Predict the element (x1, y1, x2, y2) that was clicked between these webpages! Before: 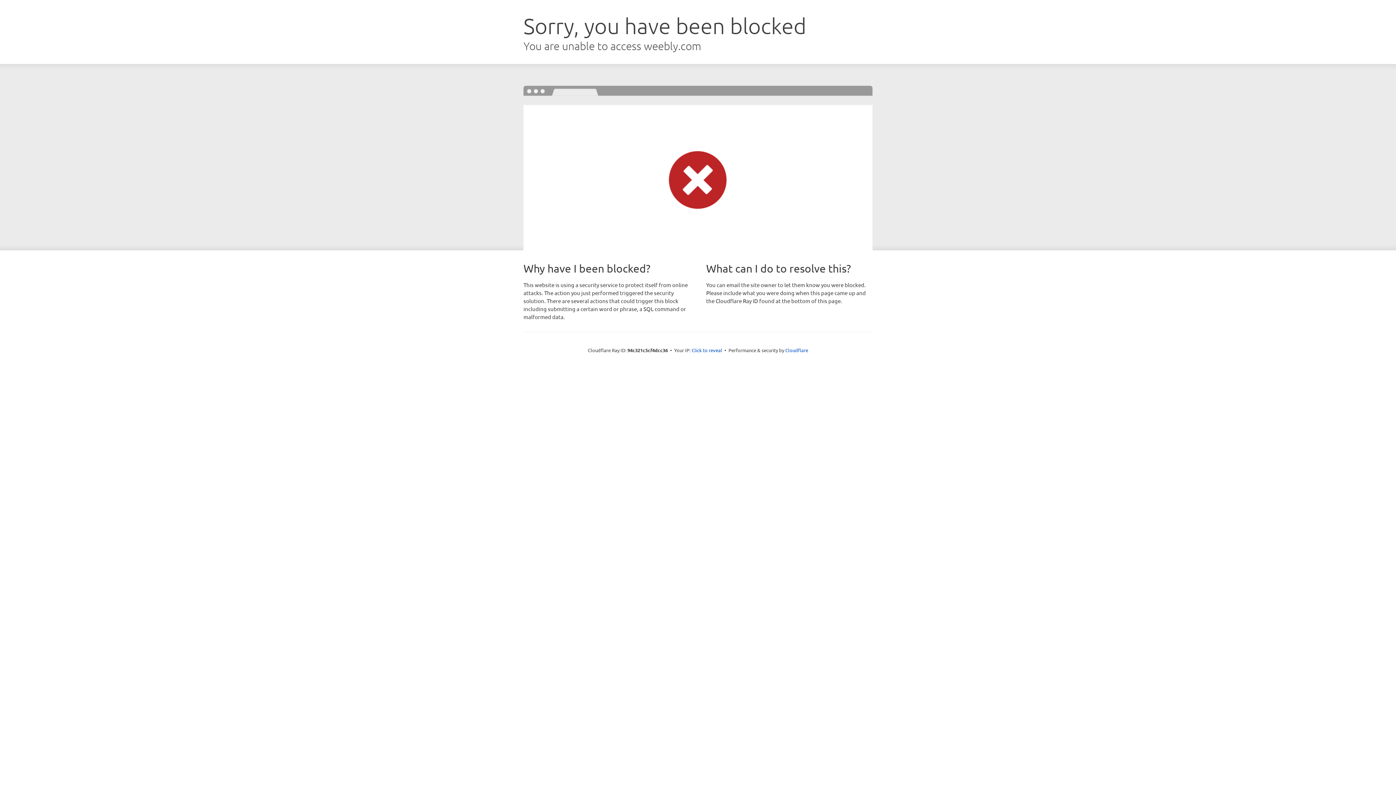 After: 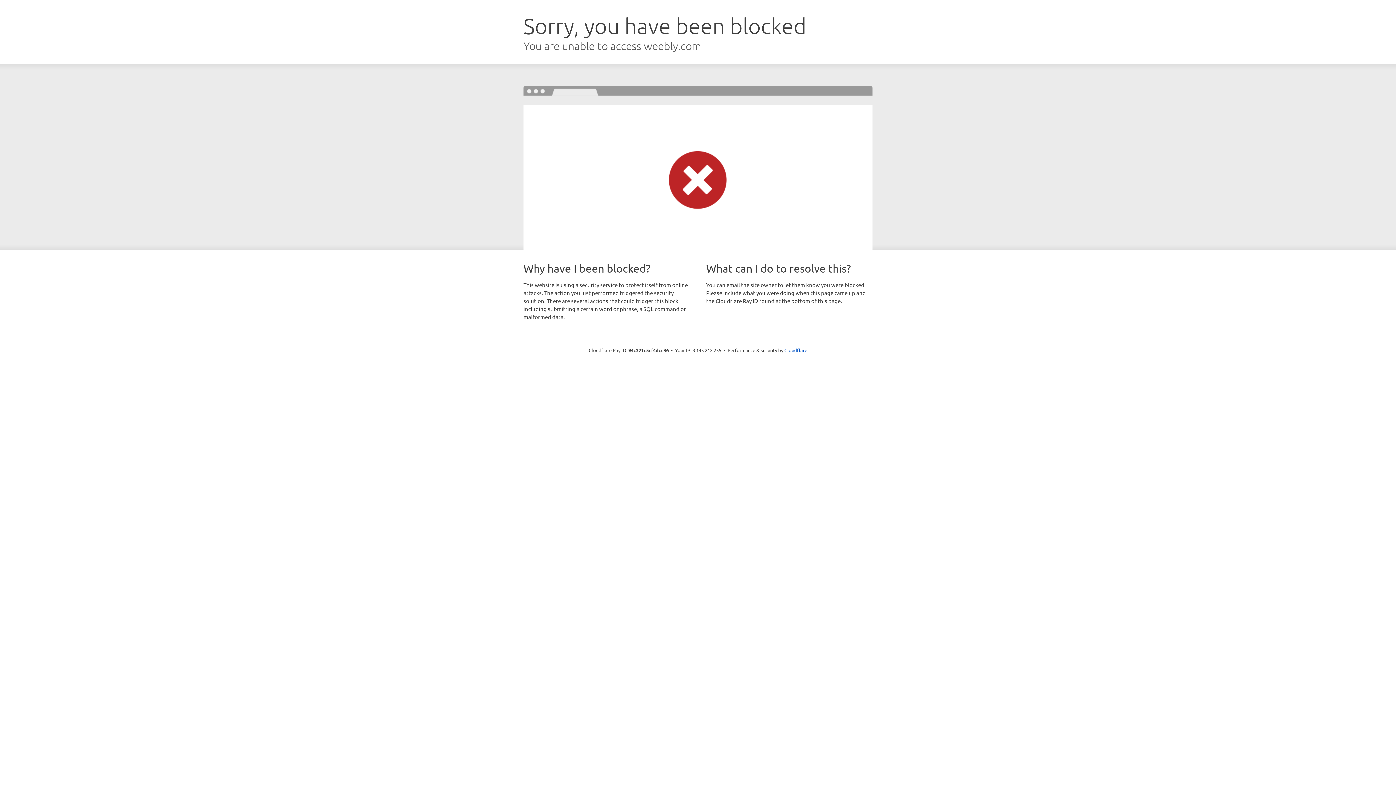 Action: bbox: (691, 346, 722, 353) label: Click to reveal